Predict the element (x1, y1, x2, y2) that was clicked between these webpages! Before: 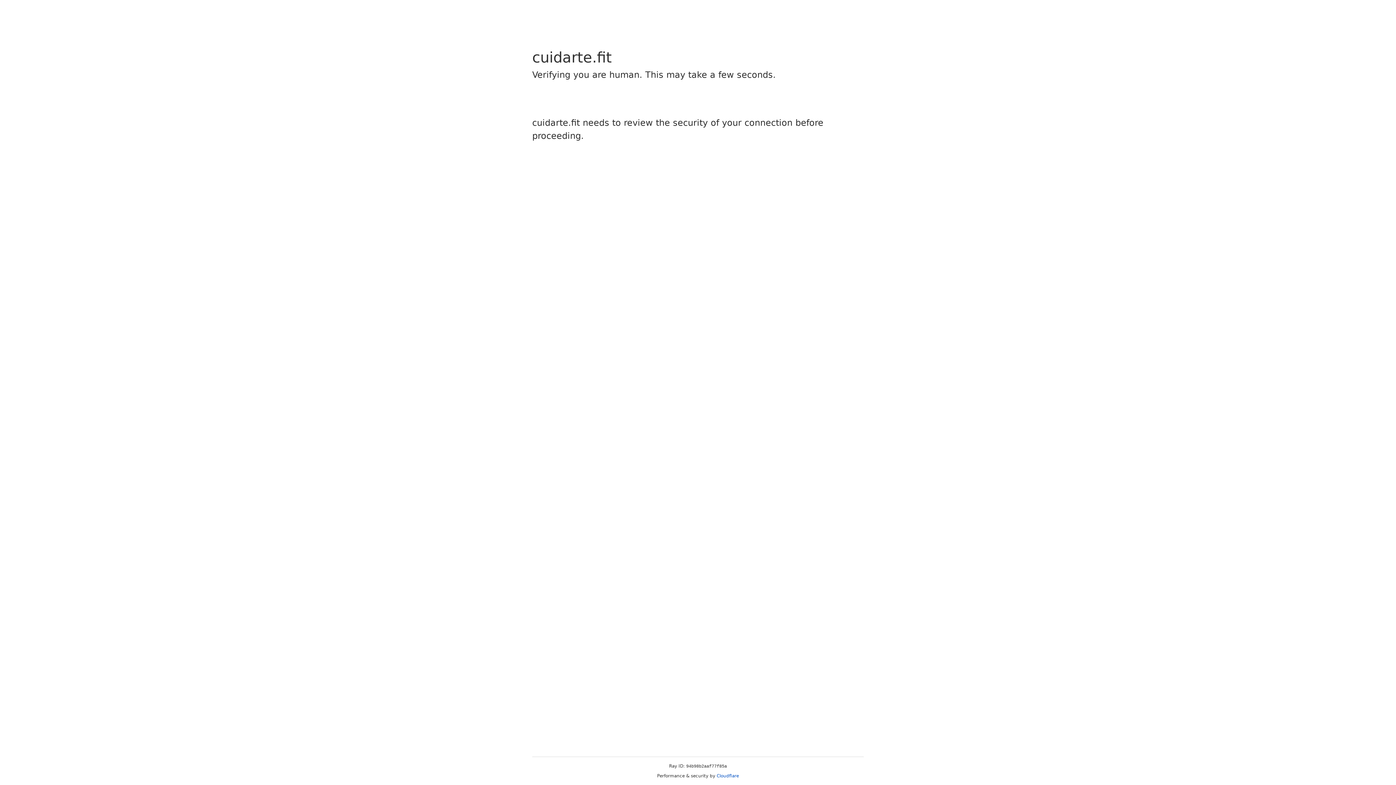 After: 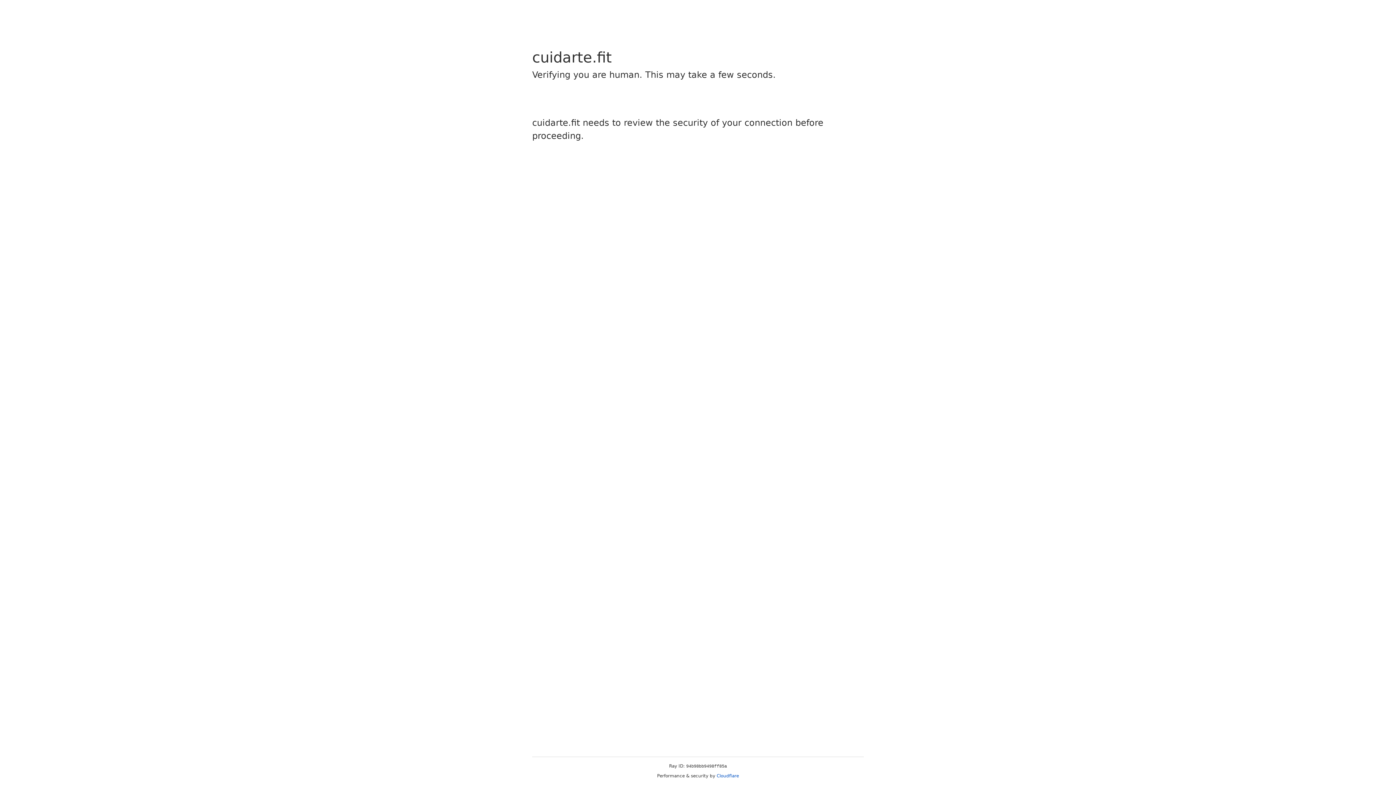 Action: label: Cloudflare bbox: (716, 773, 739, 778)